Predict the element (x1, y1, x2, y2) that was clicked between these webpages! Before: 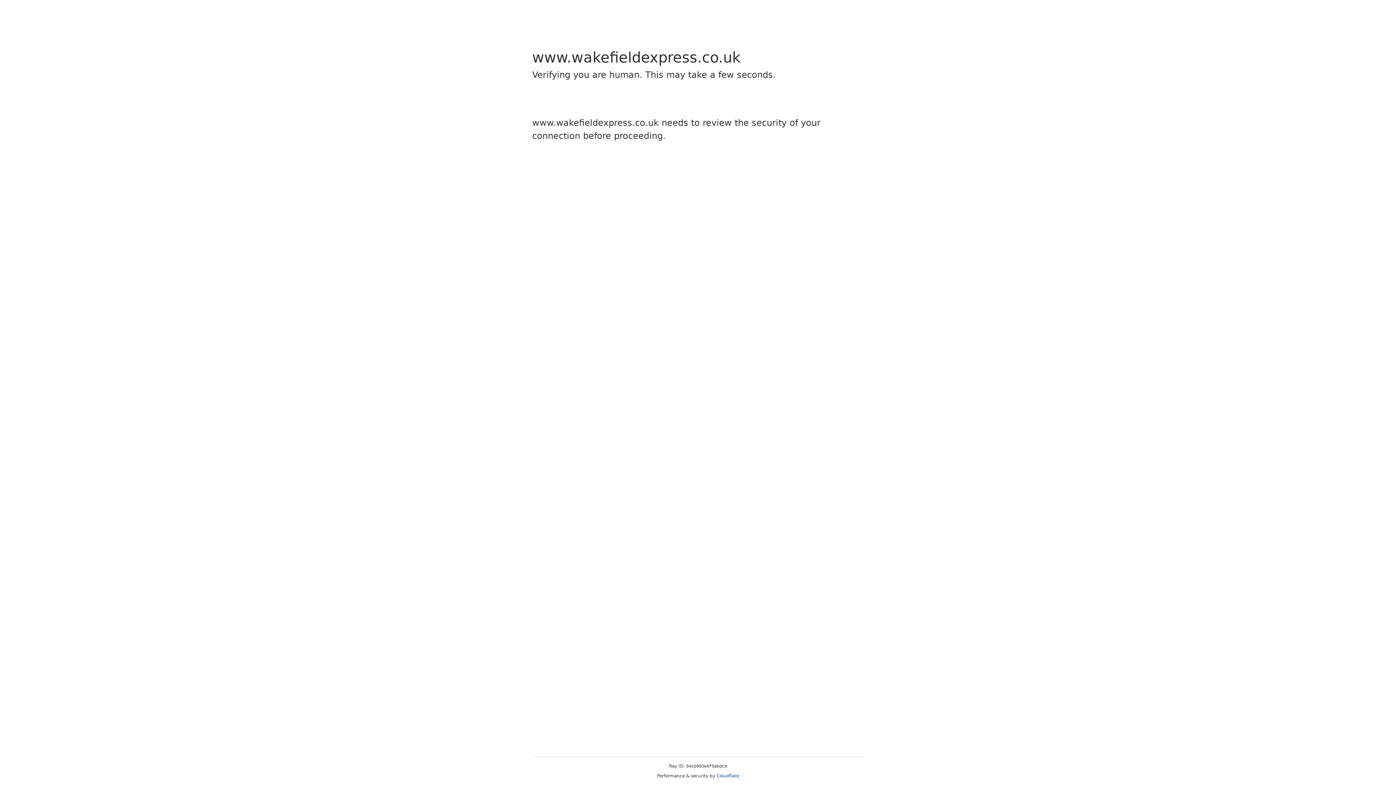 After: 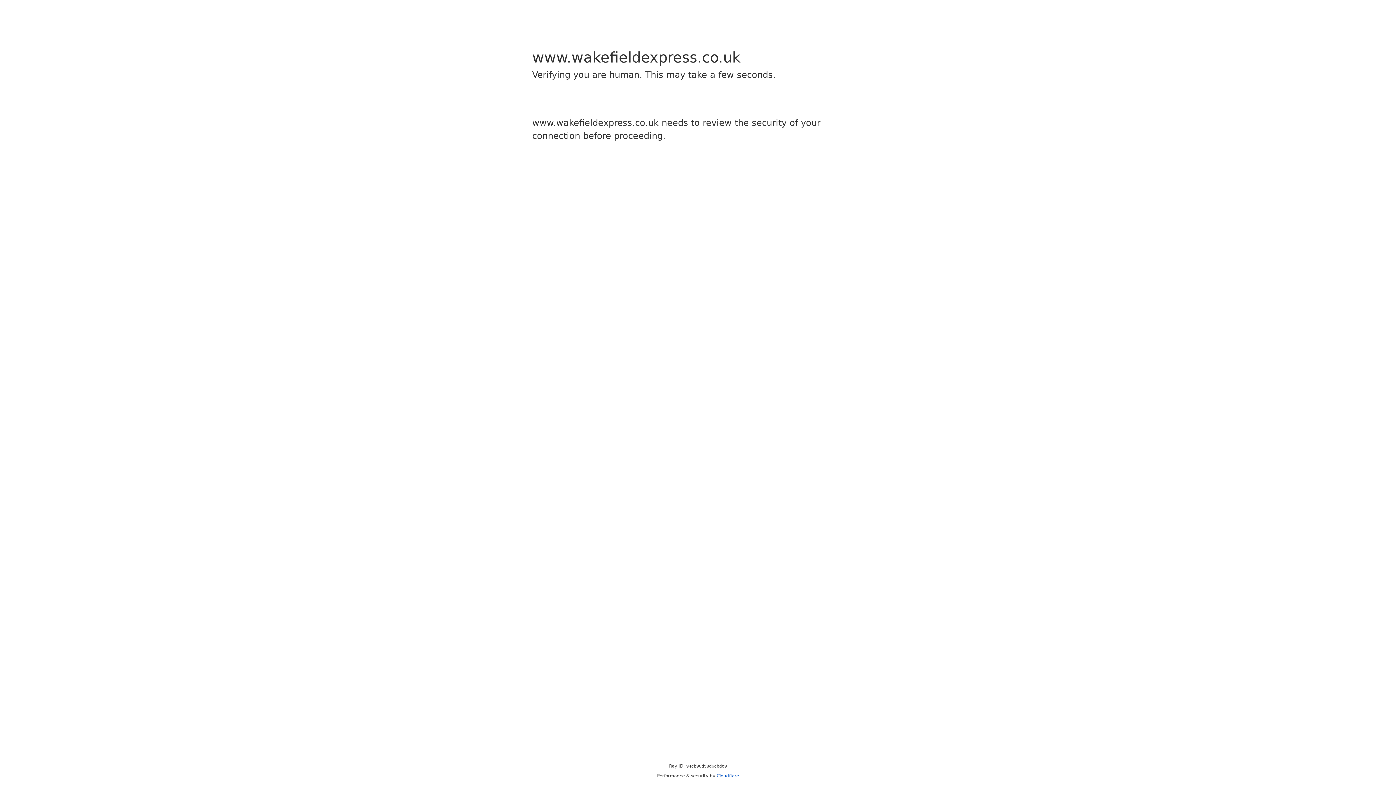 Action: label: Cloudflare bbox: (716, 773, 739, 778)